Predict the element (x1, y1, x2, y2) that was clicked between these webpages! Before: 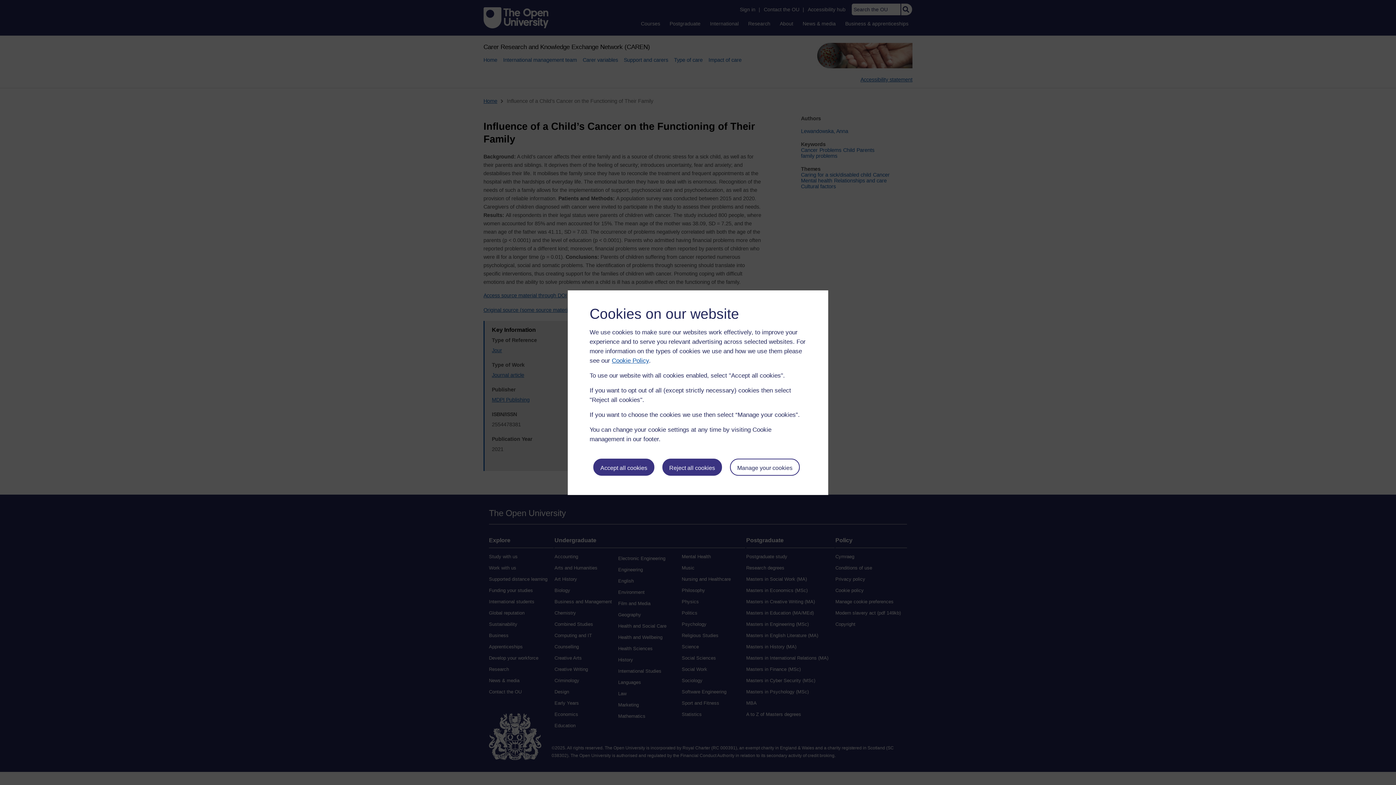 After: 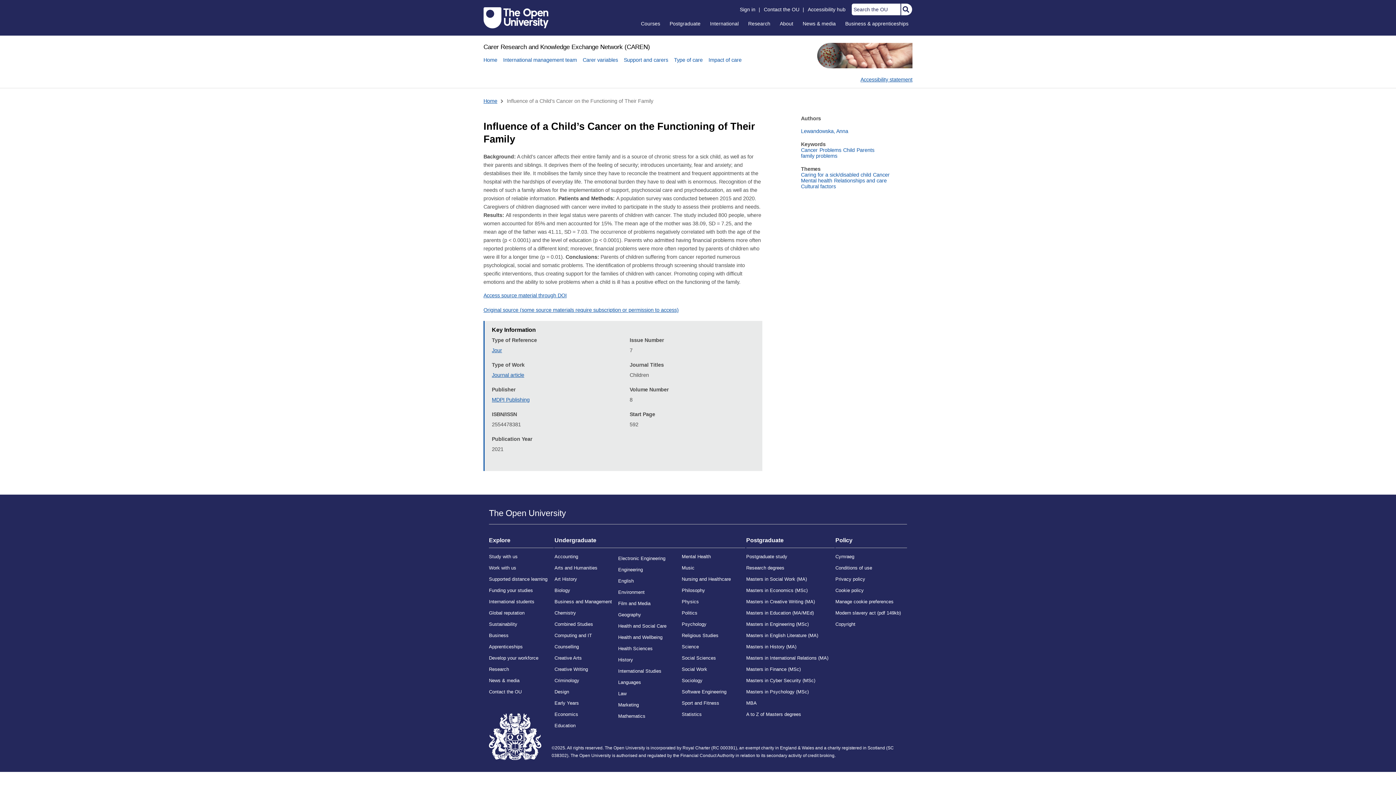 Action: bbox: (593, 458, 654, 476) label: Accept all cookies